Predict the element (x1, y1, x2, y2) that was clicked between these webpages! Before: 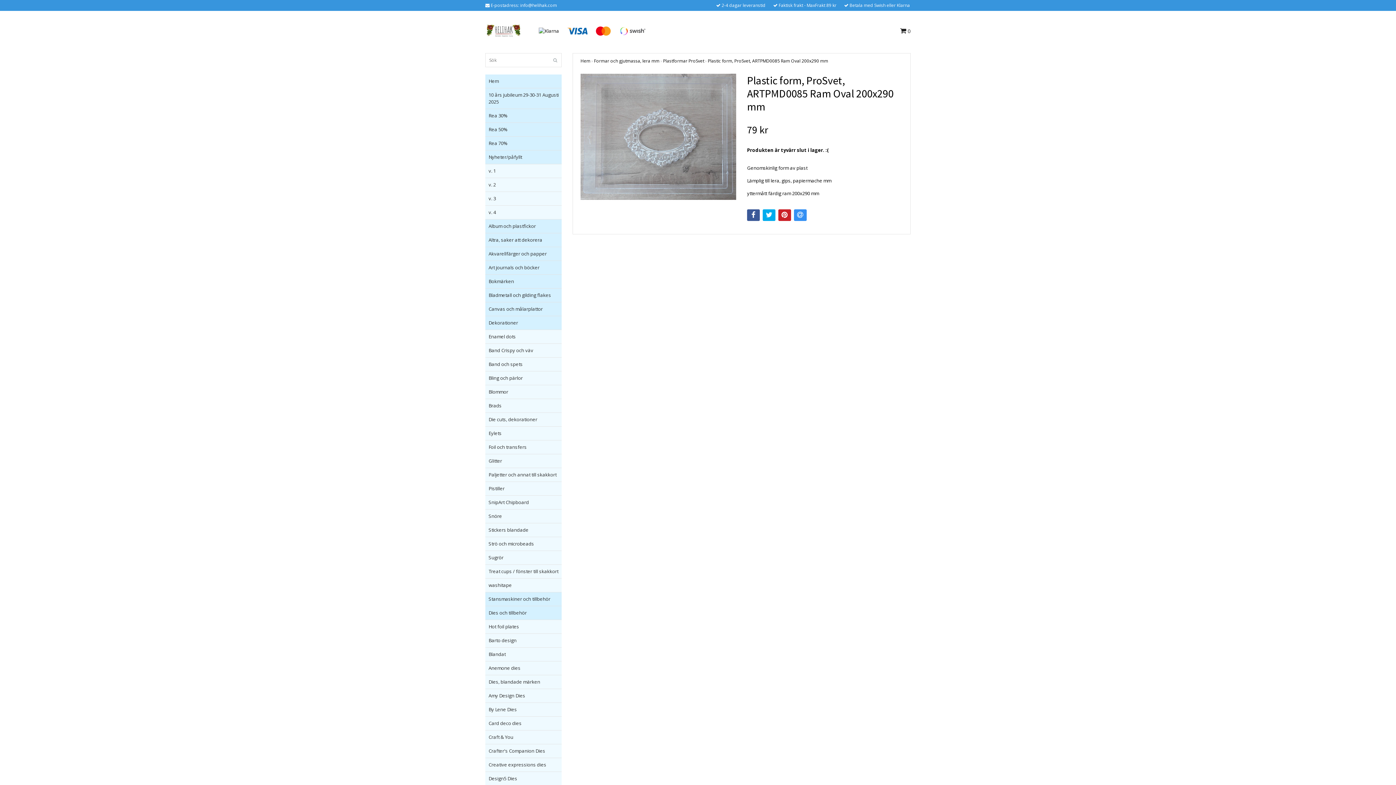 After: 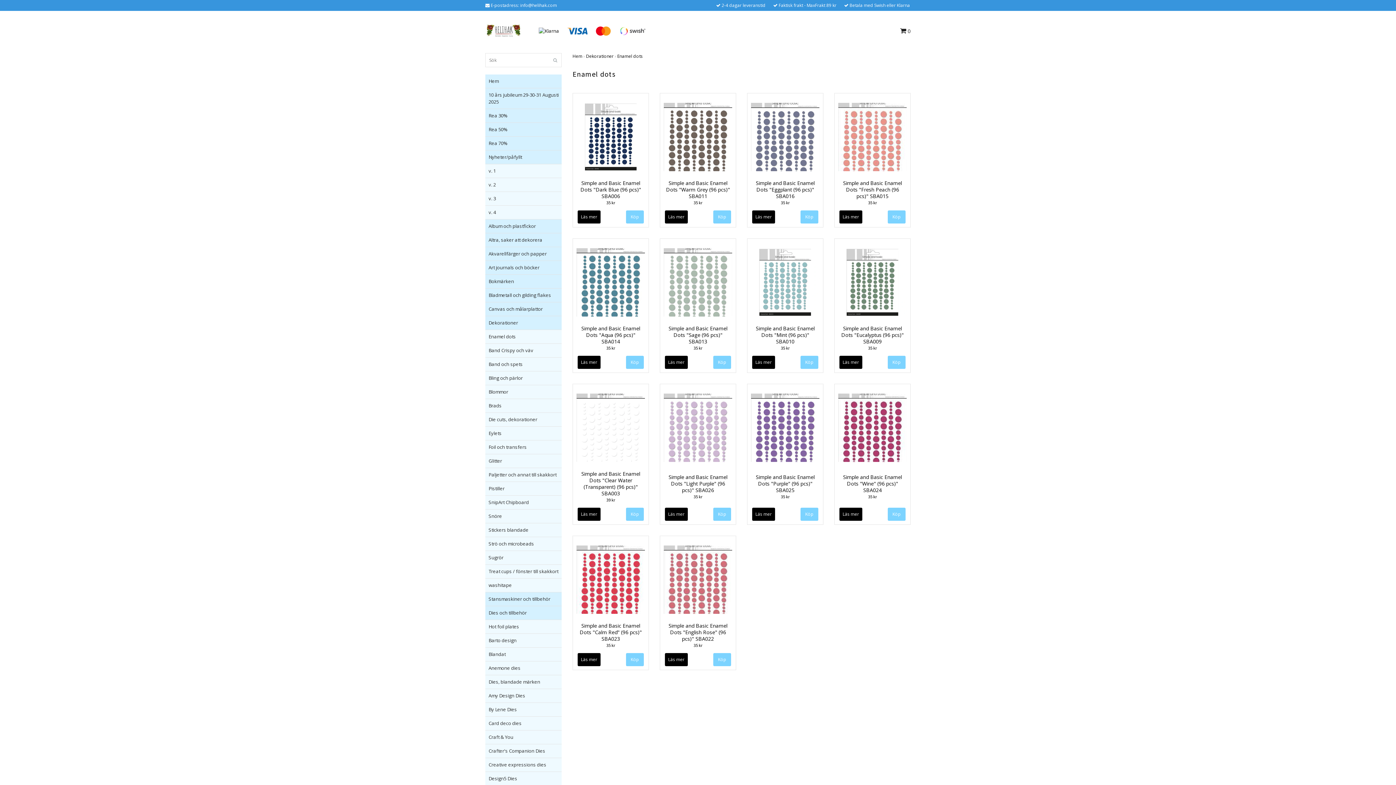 Action: label: Enamel dots bbox: (488, 330, 561, 343)